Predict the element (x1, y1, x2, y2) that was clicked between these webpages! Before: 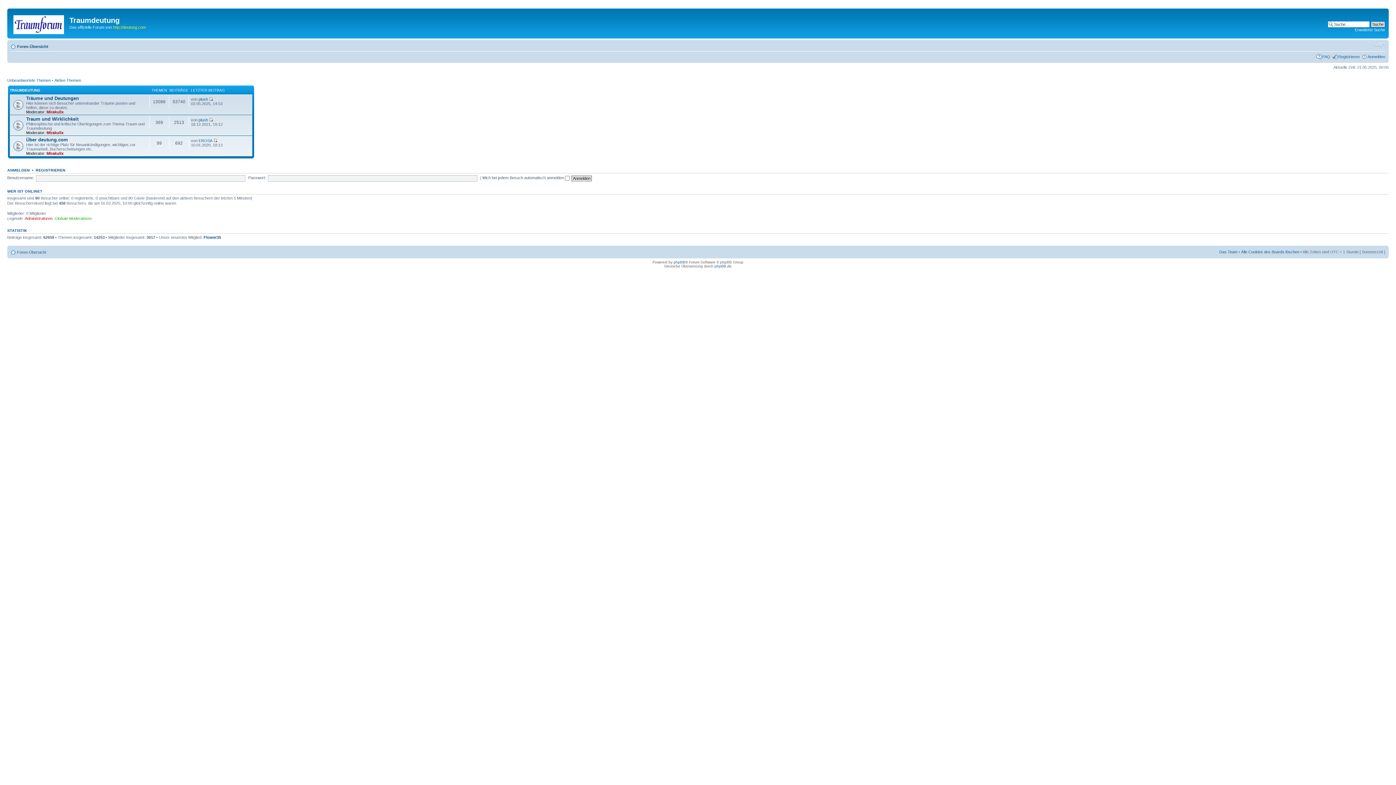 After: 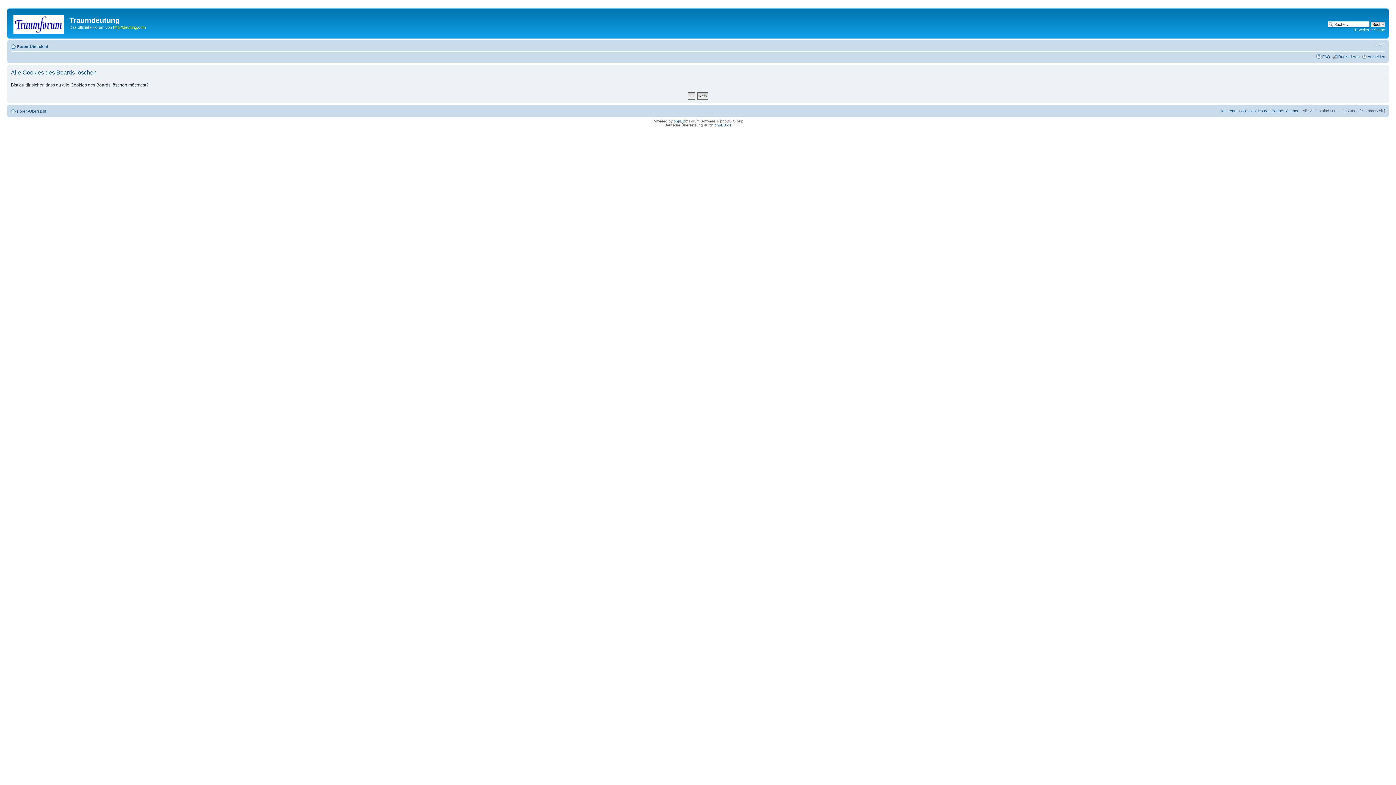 Action: label: Alle Cookies des Boards löschen bbox: (1241, 249, 1299, 254)